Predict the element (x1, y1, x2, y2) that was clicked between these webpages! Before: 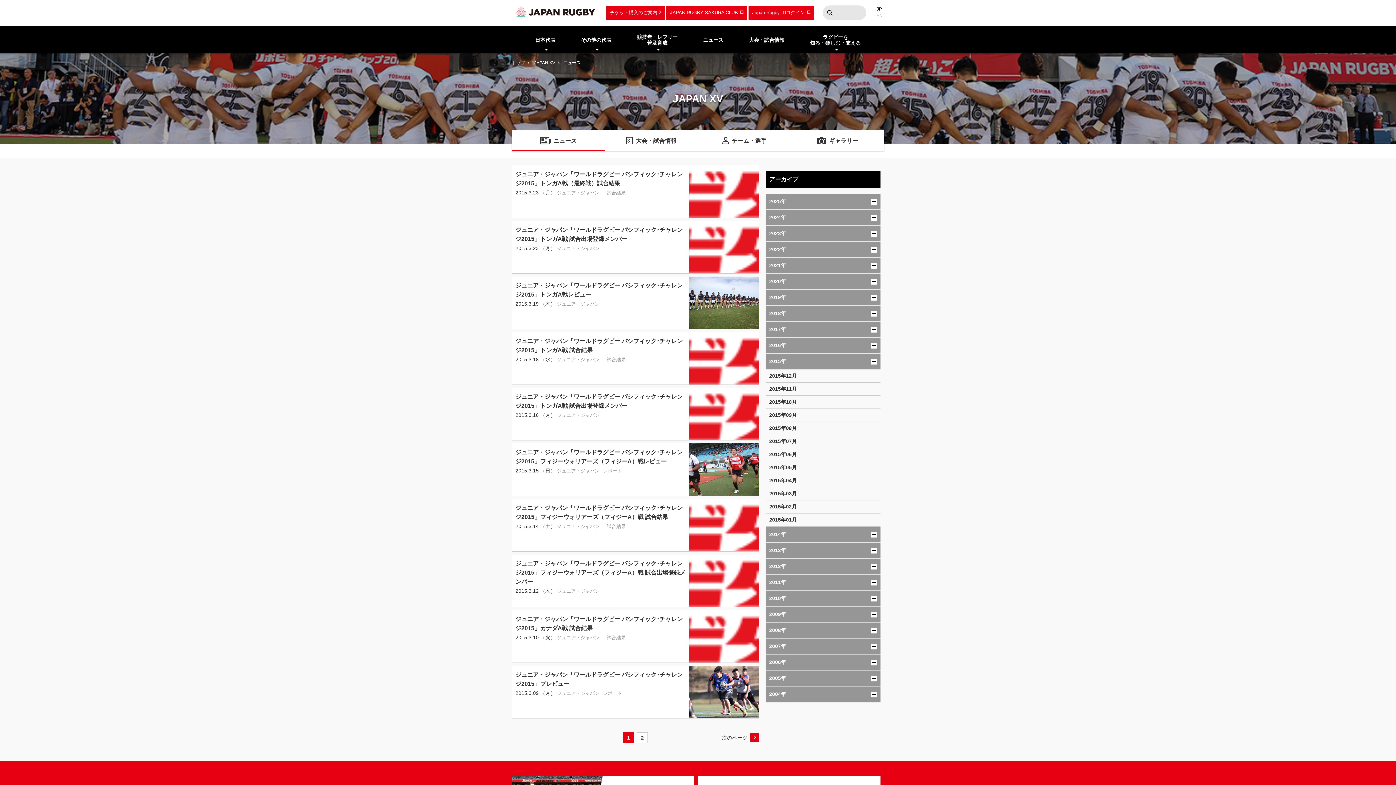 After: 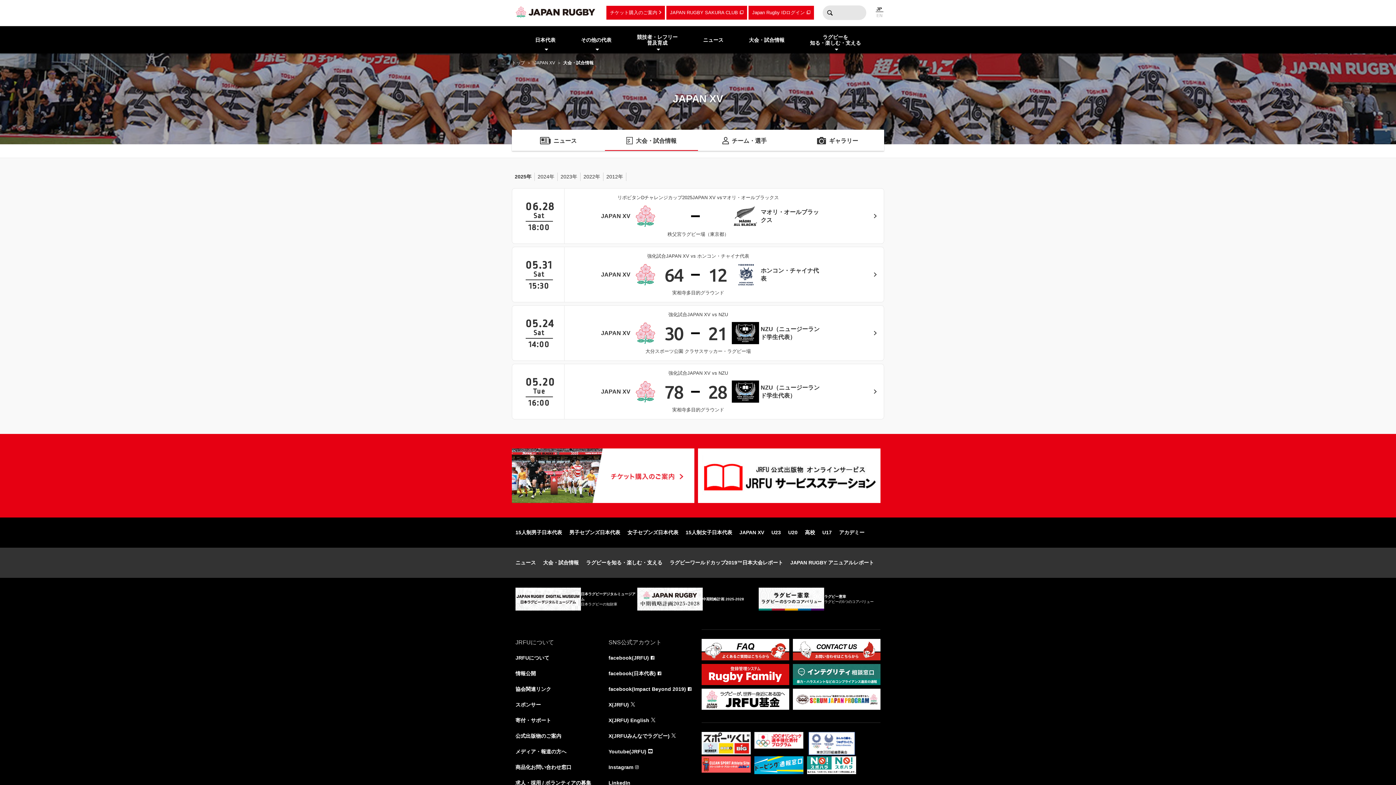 Action: bbox: (605, 129, 698, 151) label: 大会・試合情報